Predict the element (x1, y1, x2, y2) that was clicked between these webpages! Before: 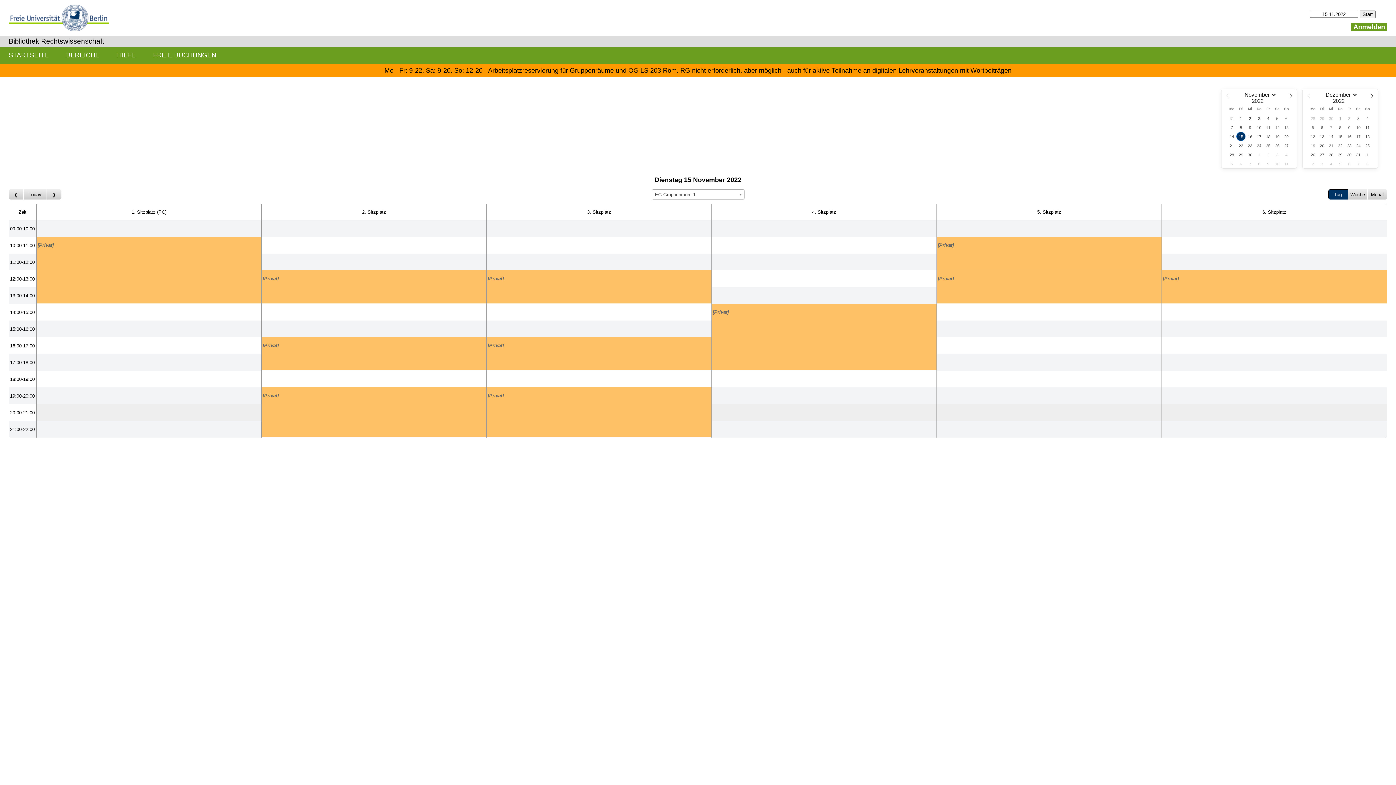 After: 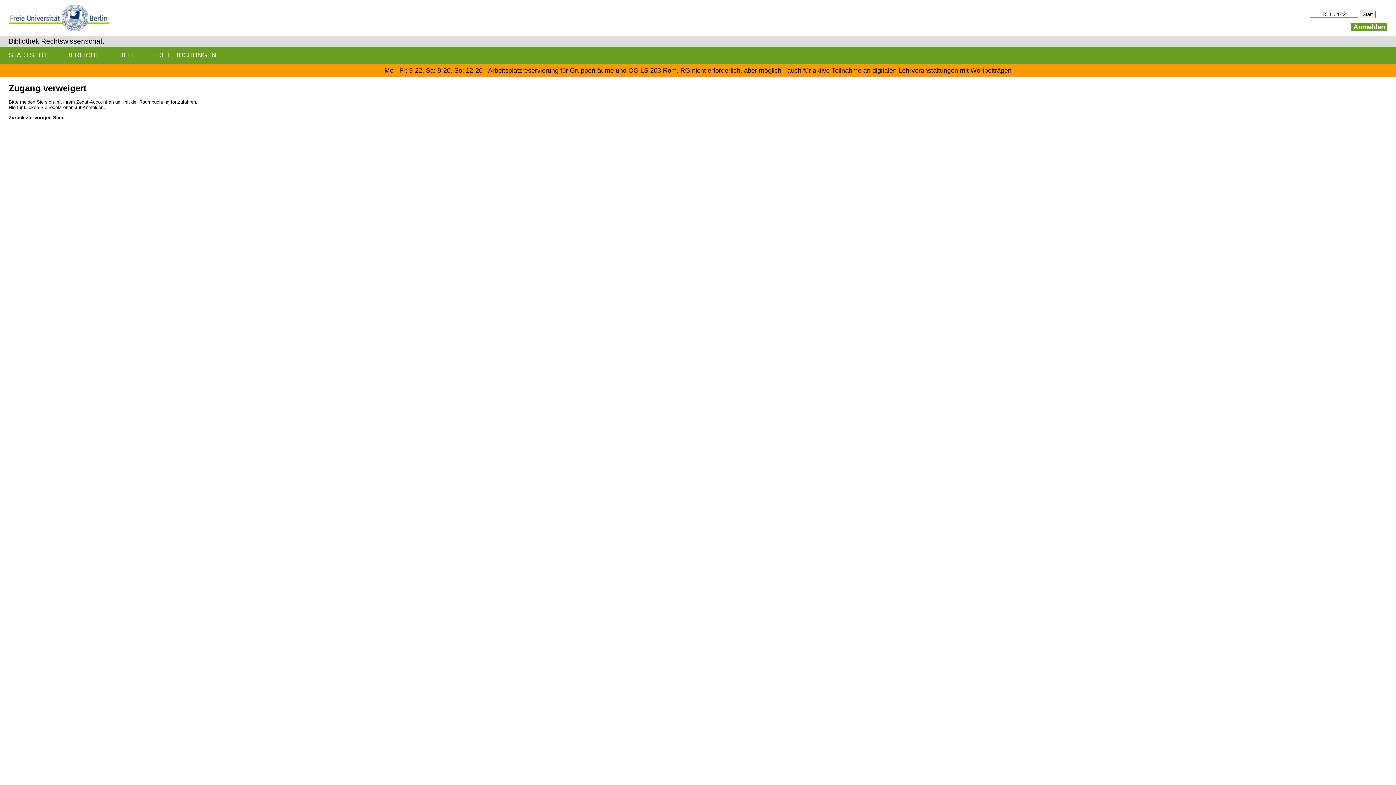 Action: bbox: (937, 320, 1161, 337) label: Create a new booking